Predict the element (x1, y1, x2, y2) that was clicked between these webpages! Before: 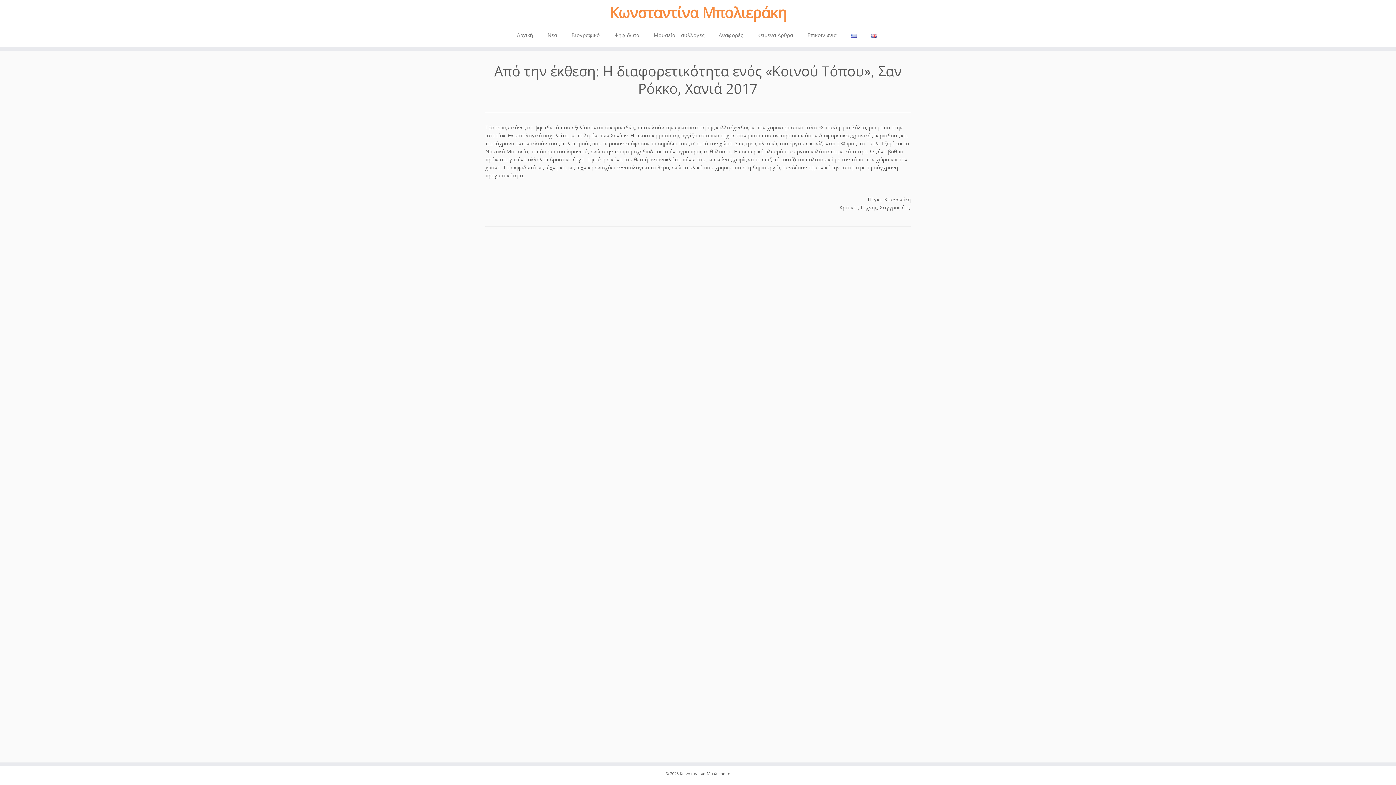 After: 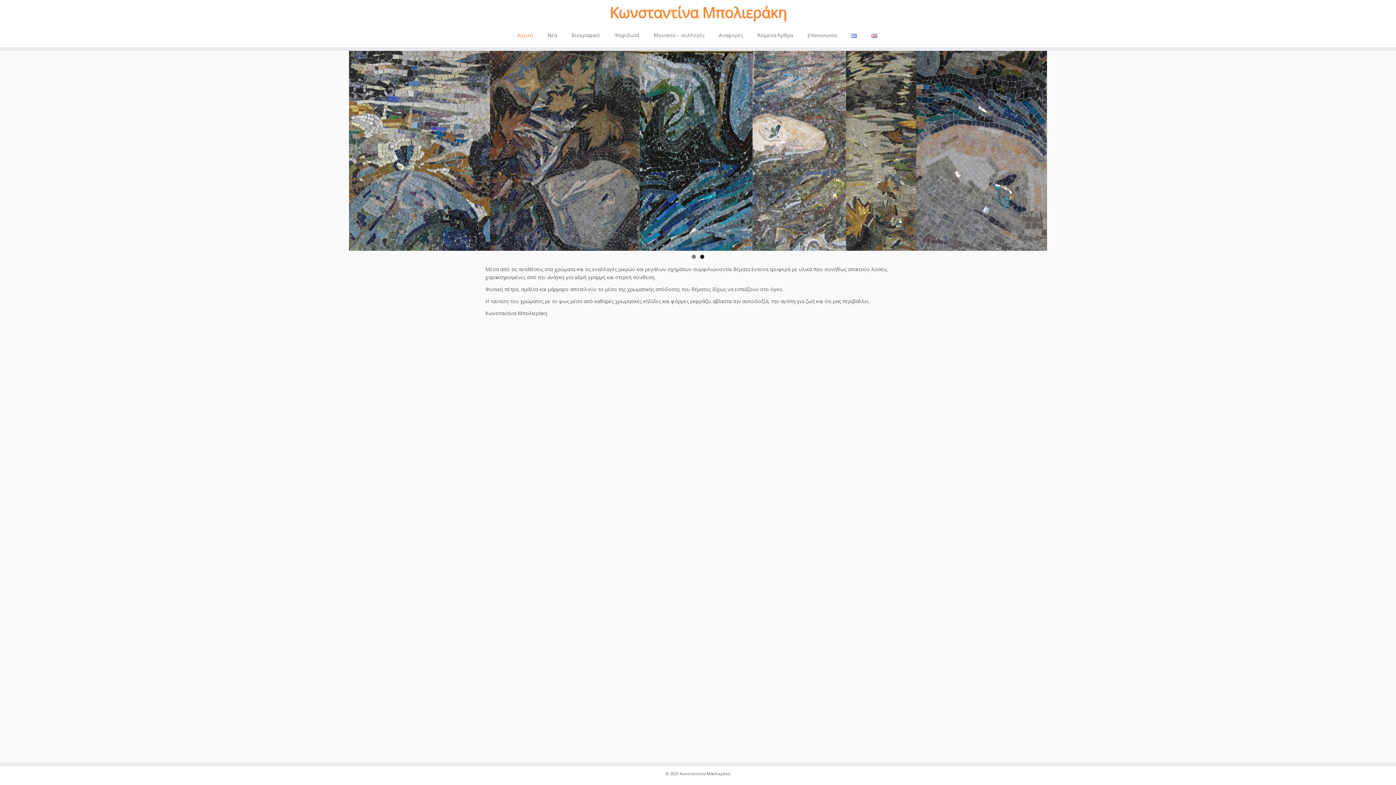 Action: bbox: (680, 770, 730, 777) label: Κωνσταντίνα Μπολιεράκη